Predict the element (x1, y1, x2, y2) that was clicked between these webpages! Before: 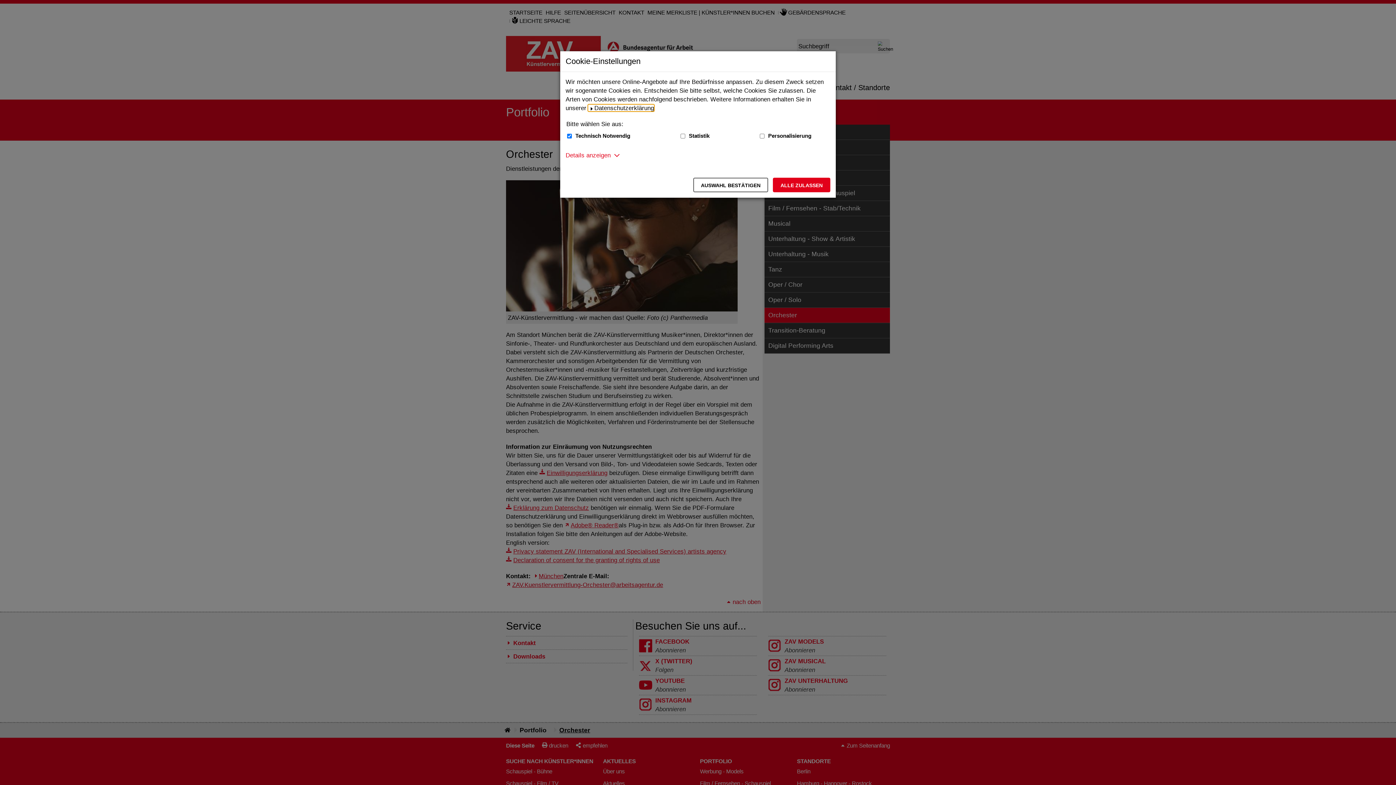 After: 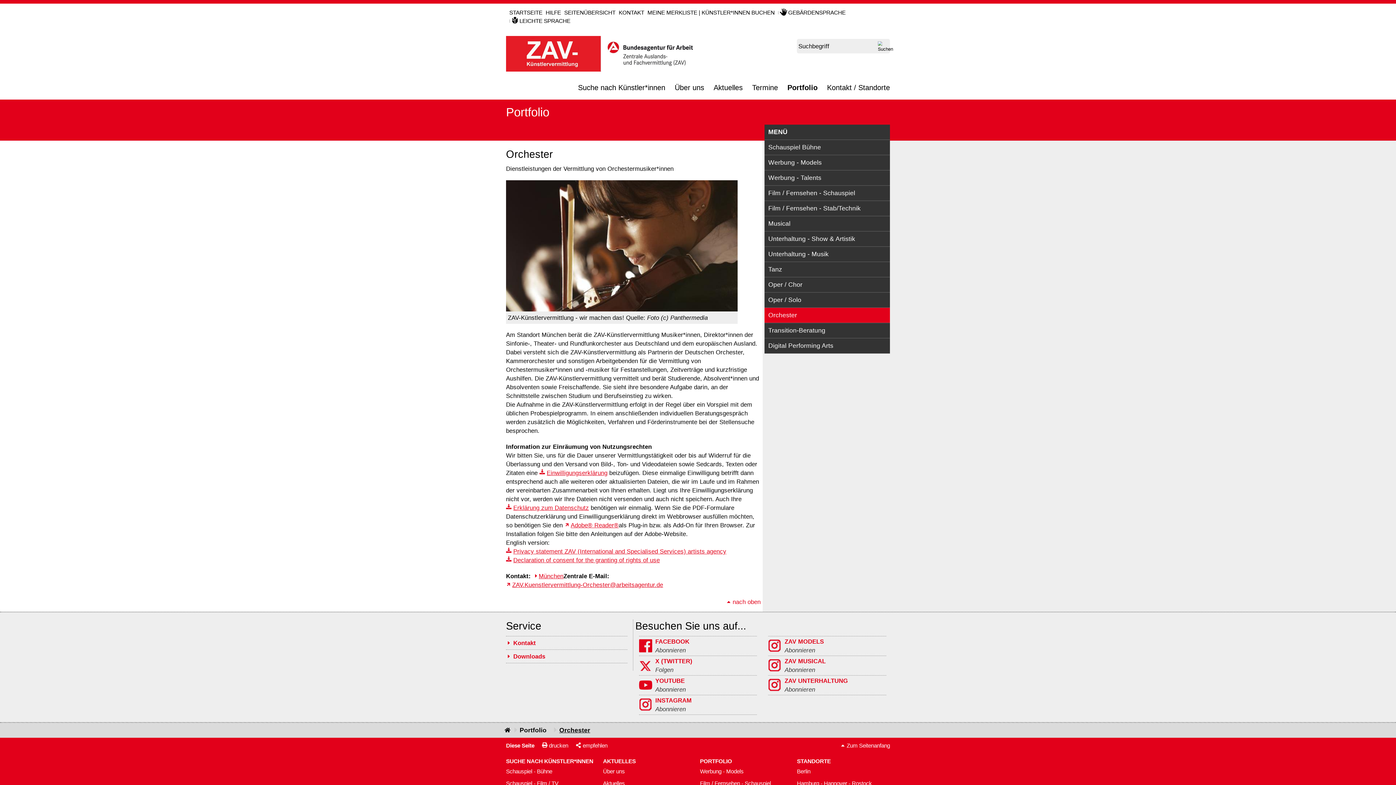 Action: bbox: (693, 177, 768, 192) label: Auswahl bestätigen – Ausgewählte Cookies werden akzeptiert